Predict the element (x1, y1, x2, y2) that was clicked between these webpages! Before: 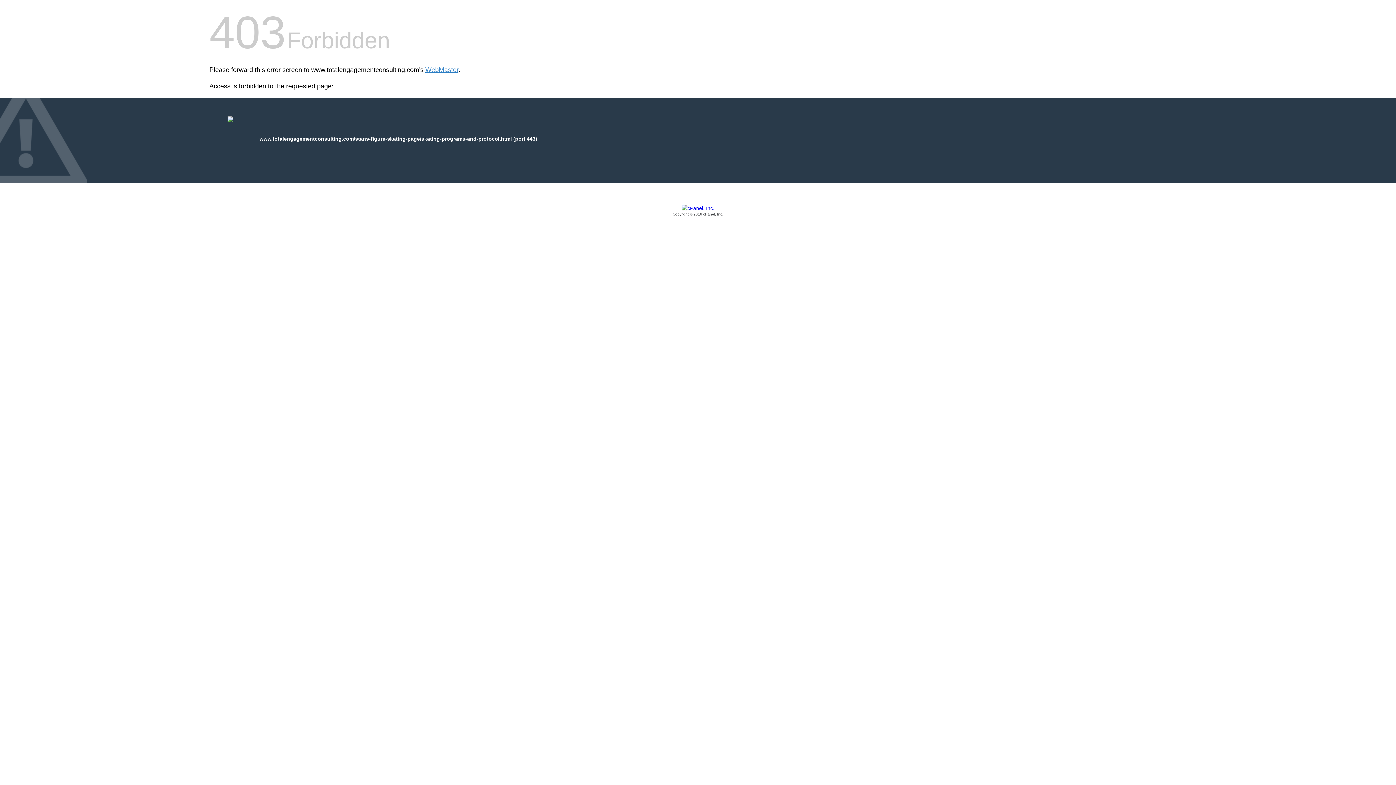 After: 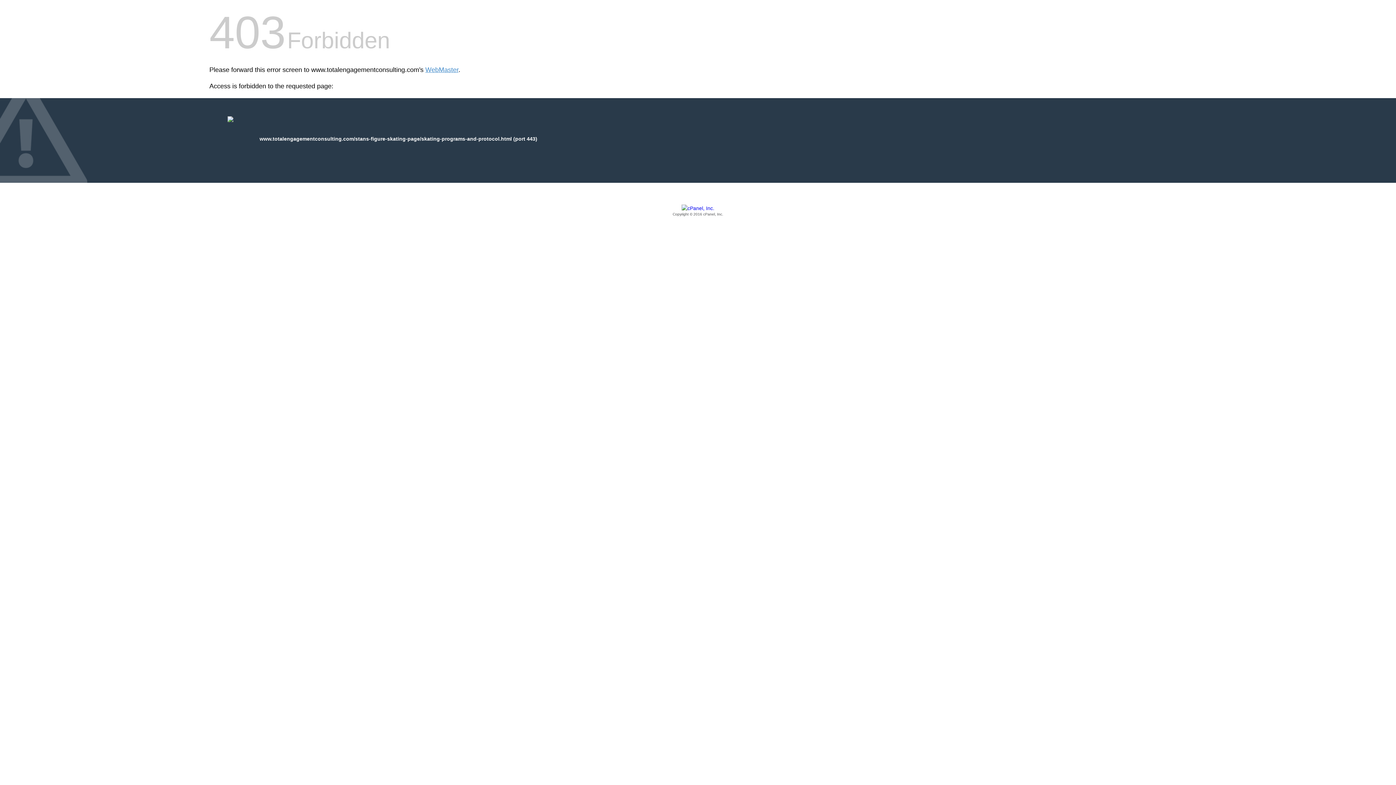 Action: label: Copyright © 2016 cPanel, Inc. bbox: (209, 205, 1186, 217)